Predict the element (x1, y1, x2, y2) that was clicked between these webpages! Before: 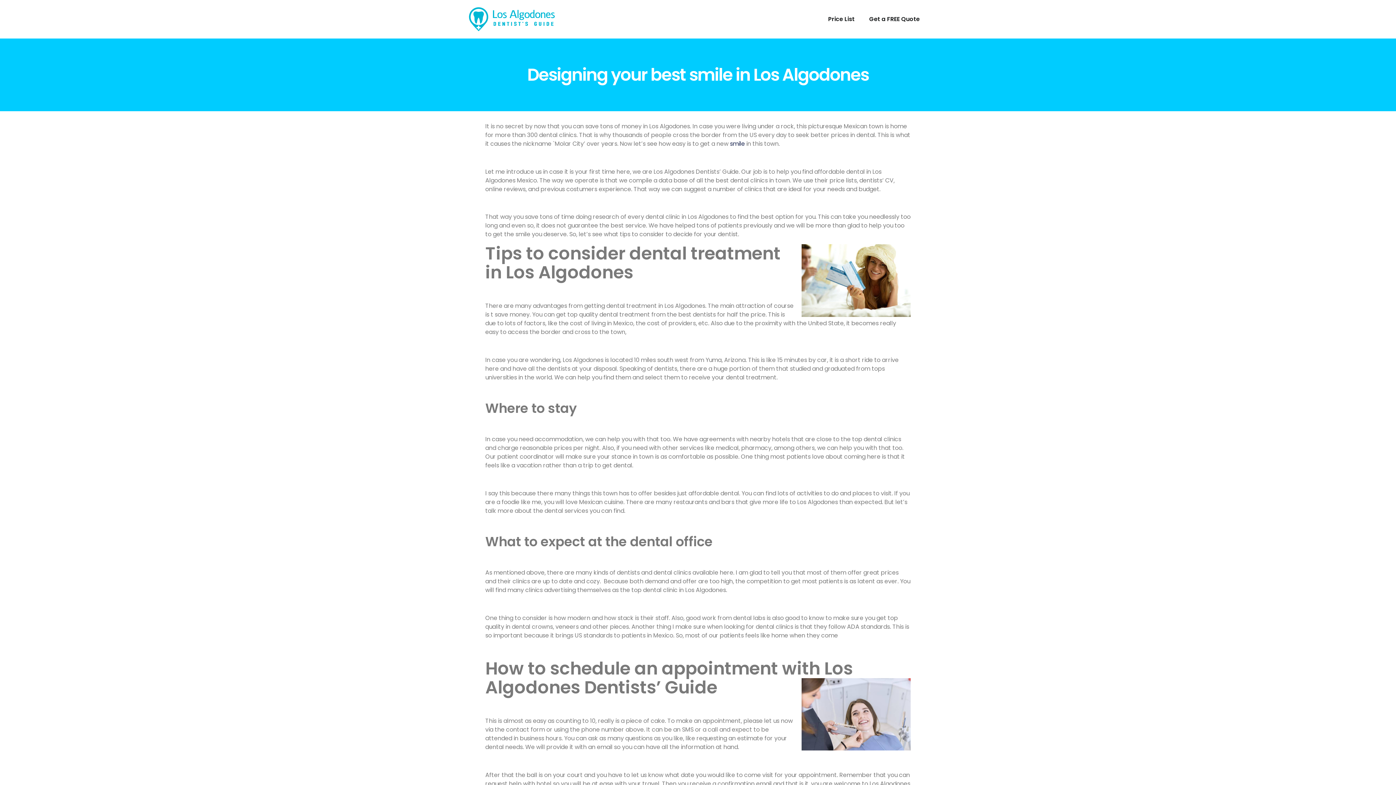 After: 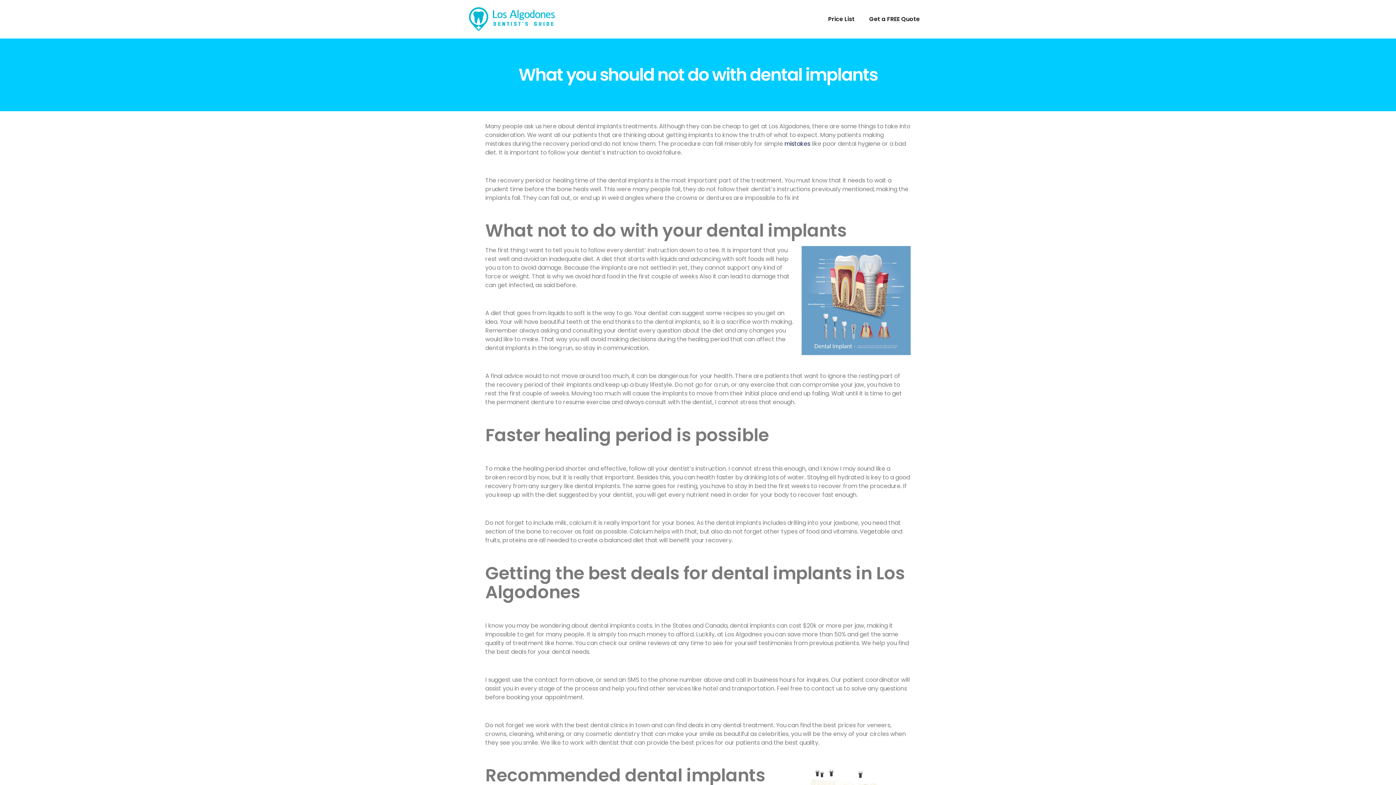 Action: bbox: (730, 139, 745, 147) label: smile